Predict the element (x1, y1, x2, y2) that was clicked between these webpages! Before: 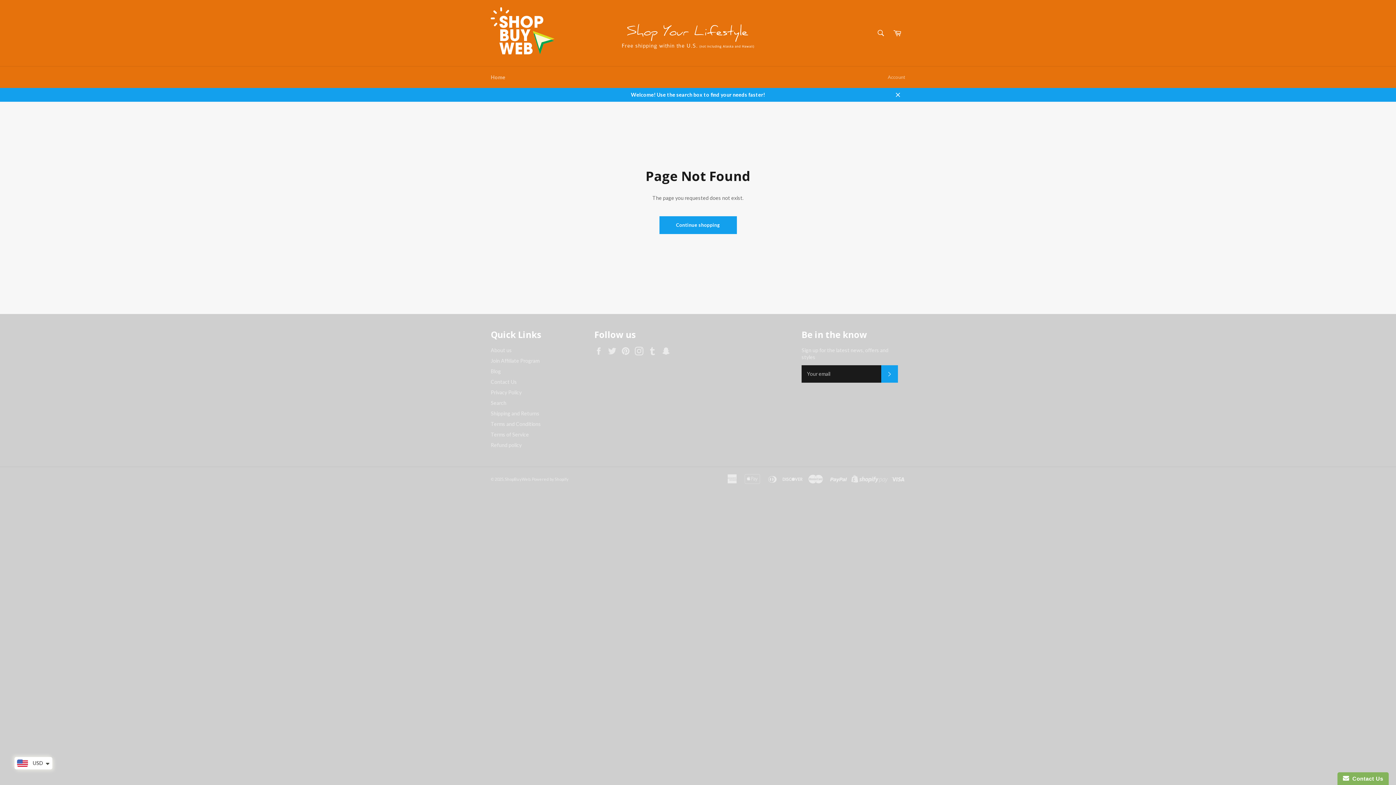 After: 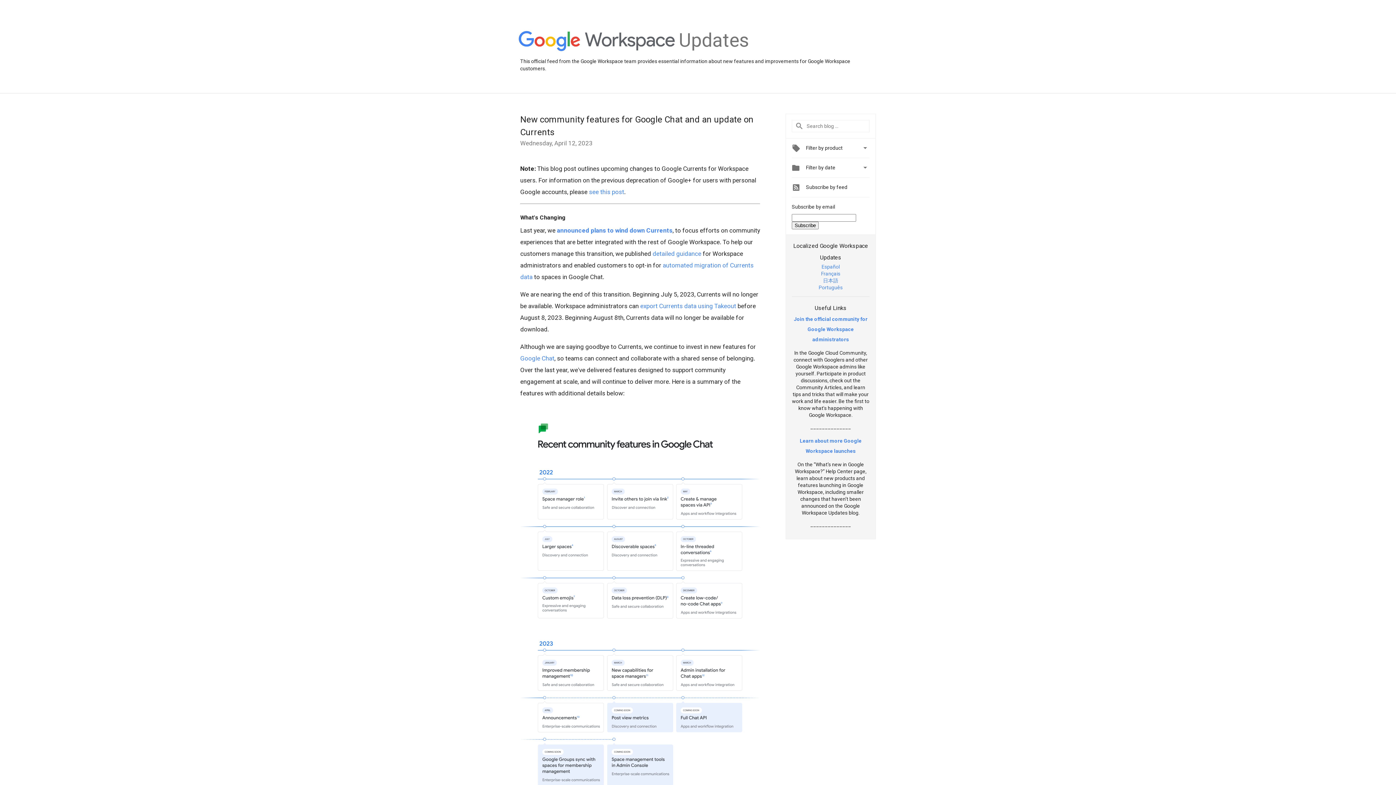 Action: label: Snapchat bbox: (661, 346, 674, 355)